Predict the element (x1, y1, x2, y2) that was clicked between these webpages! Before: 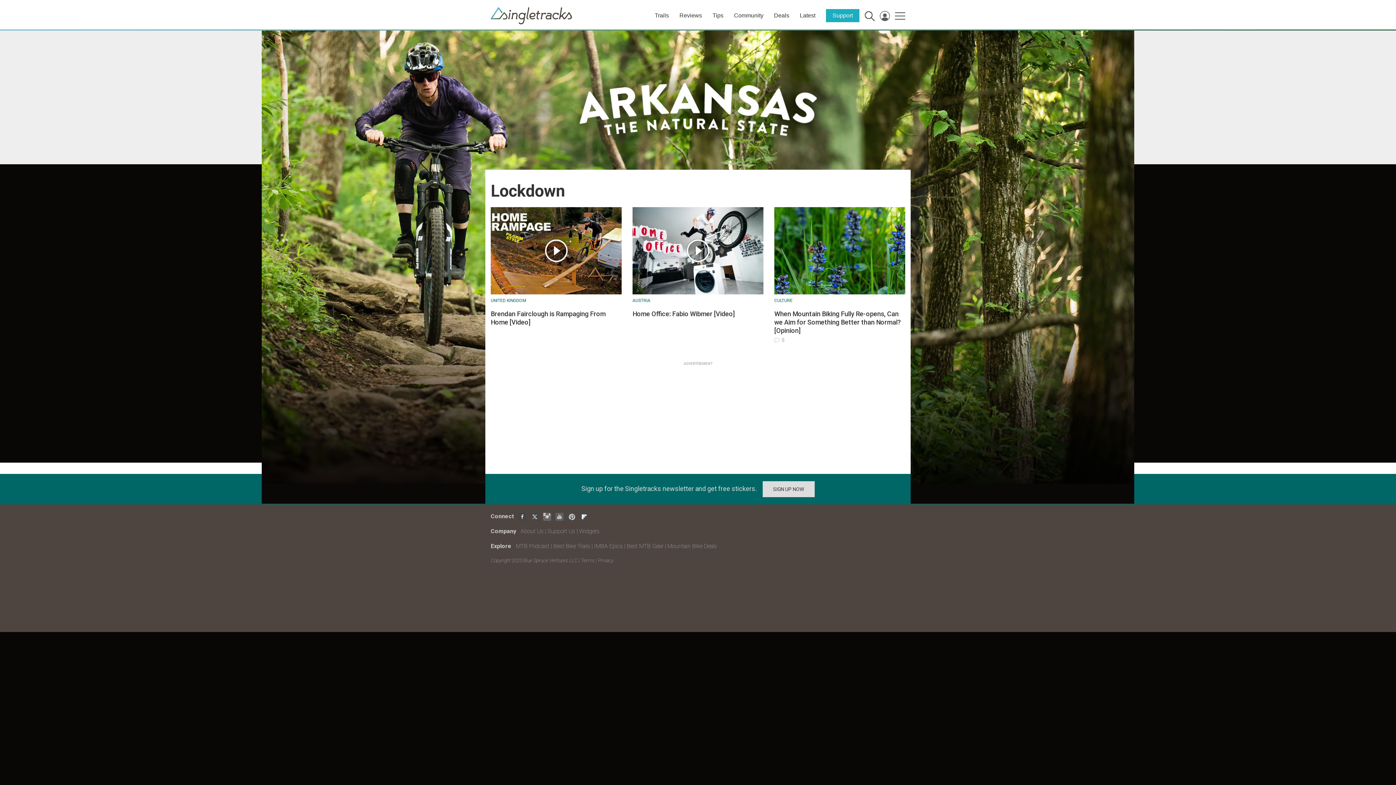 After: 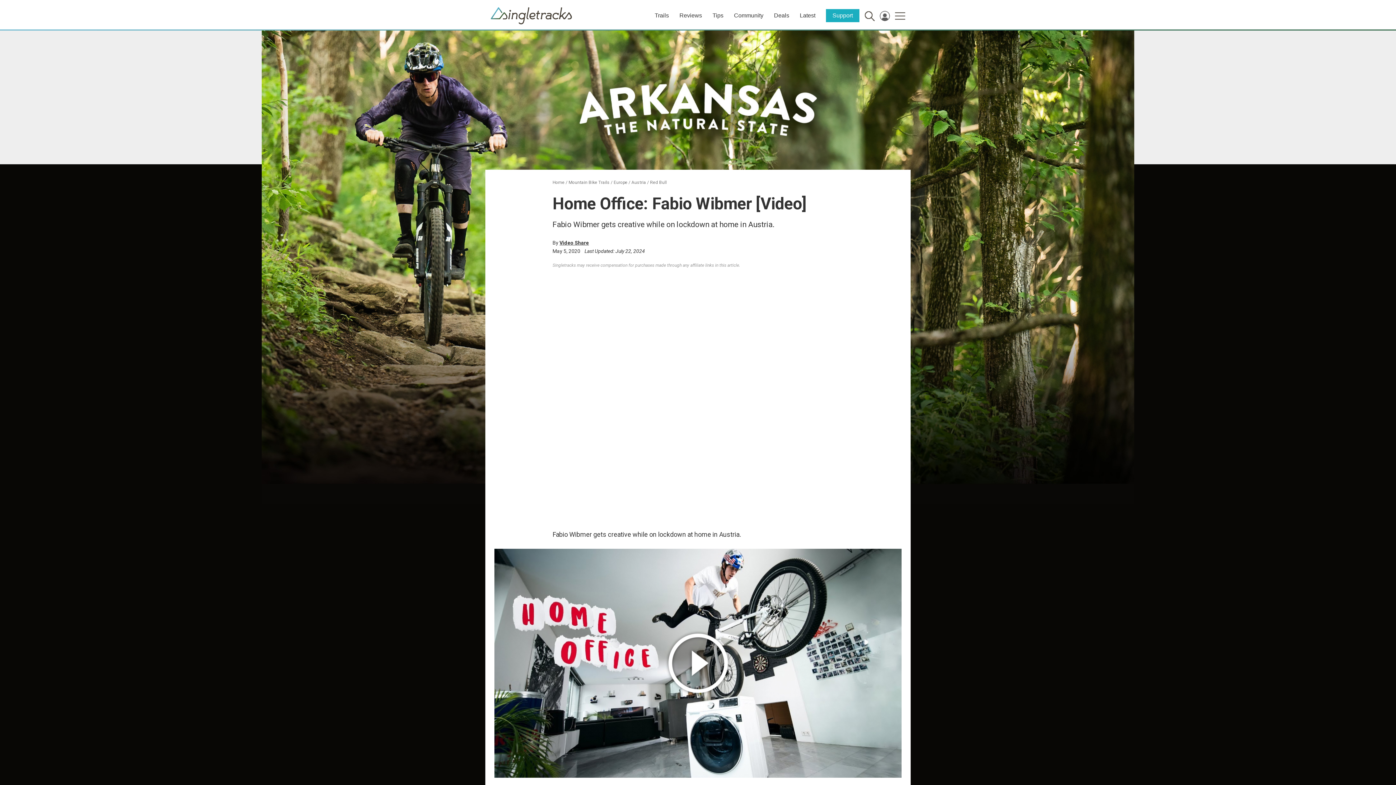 Action: bbox: (632, 309, 763, 318) label: Home Office: Fabio Wibmer [Video]